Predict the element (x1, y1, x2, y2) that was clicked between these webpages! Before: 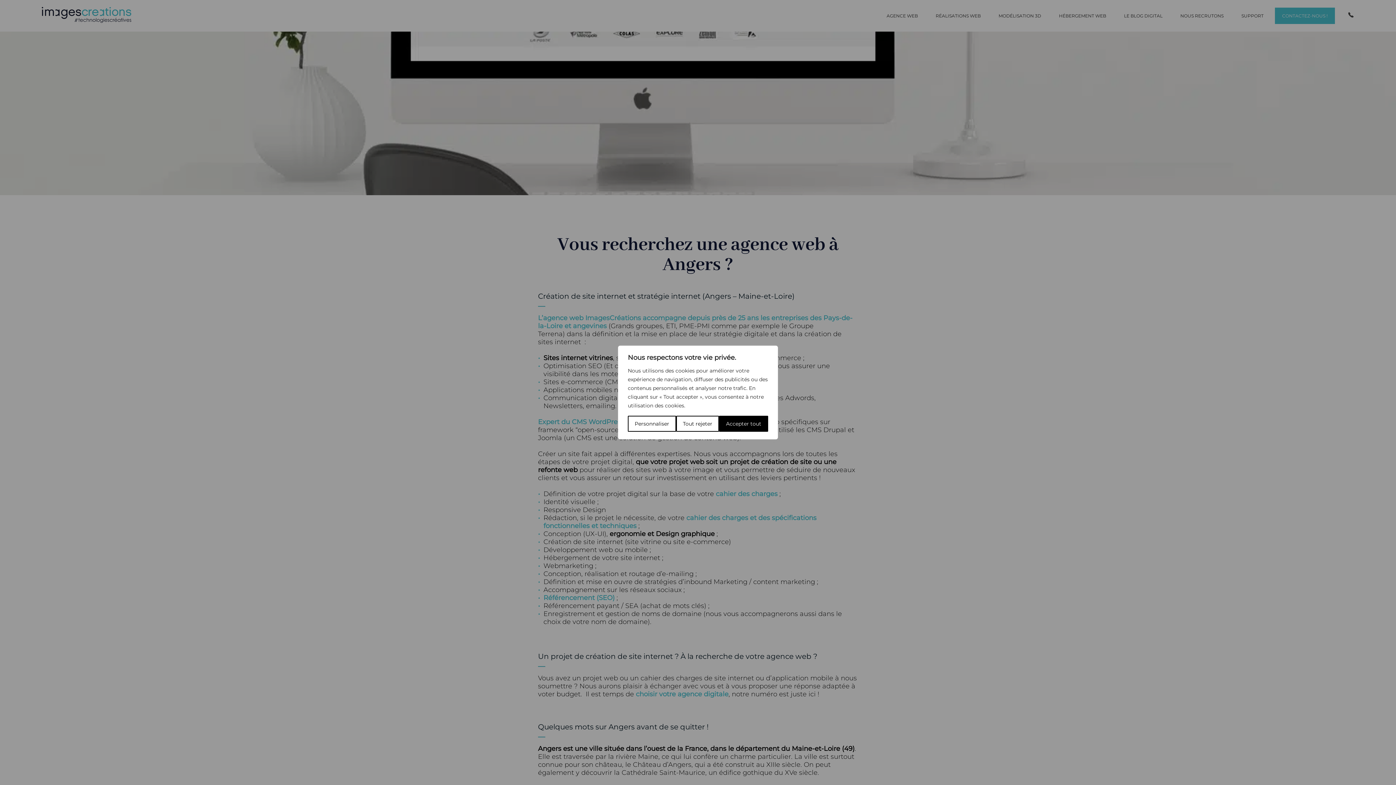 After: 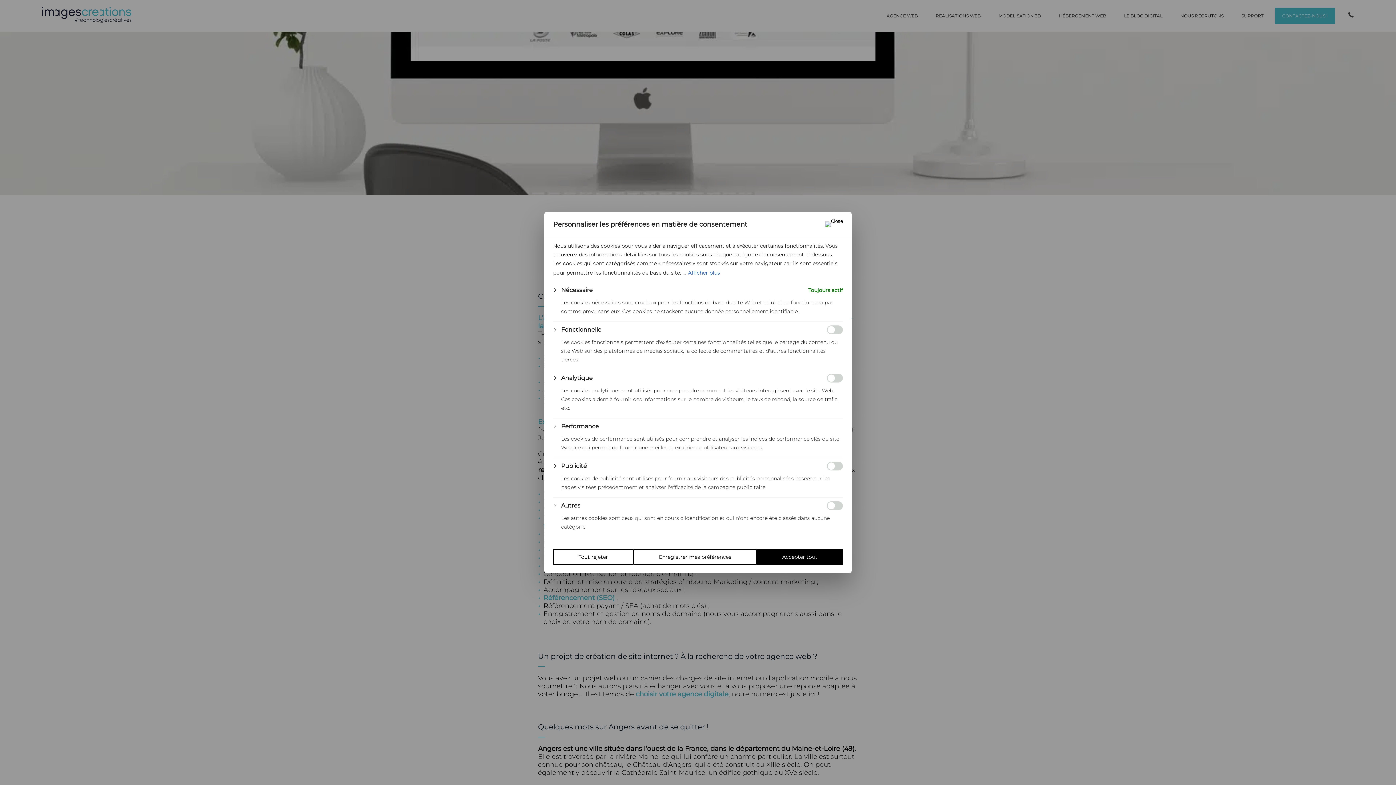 Action: label: Personnaliser bbox: (628, 416, 676, 432)